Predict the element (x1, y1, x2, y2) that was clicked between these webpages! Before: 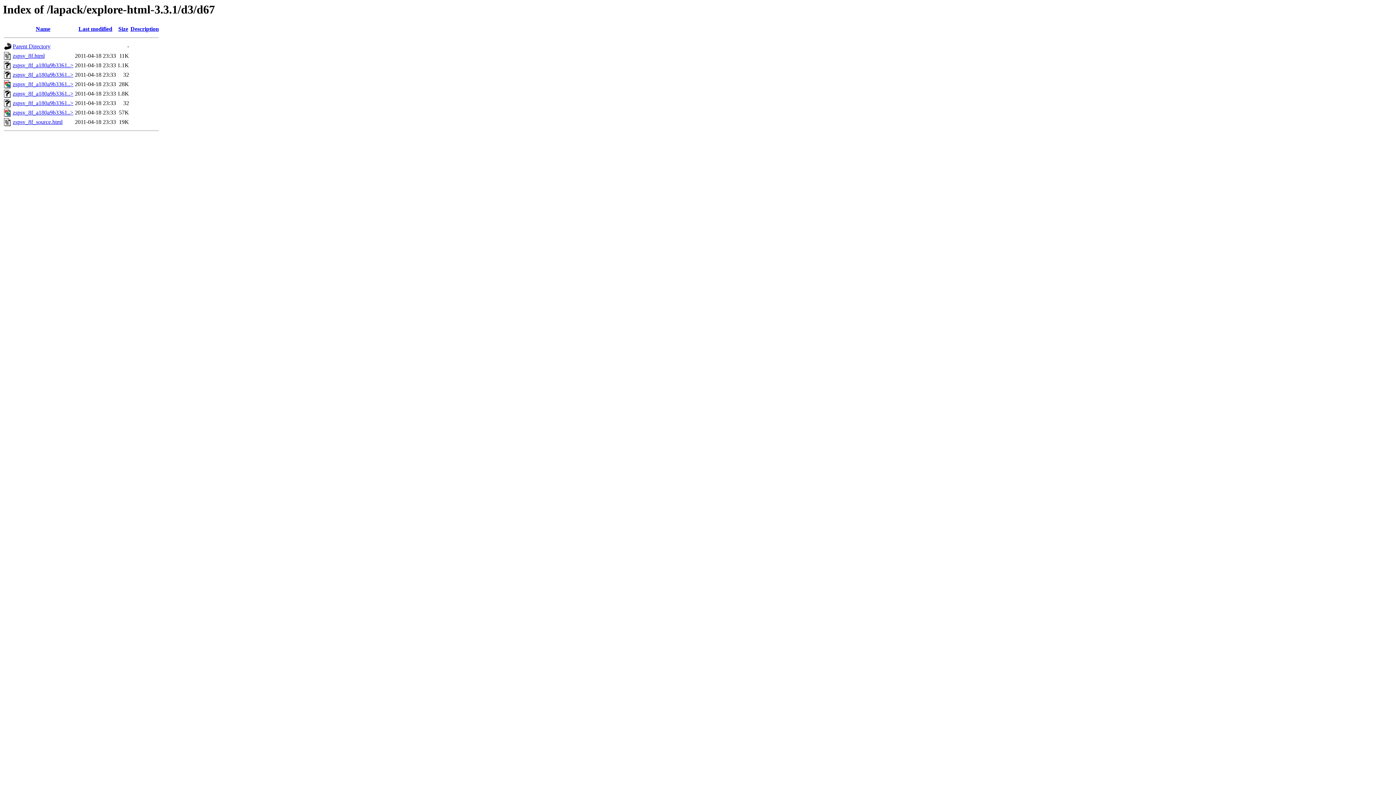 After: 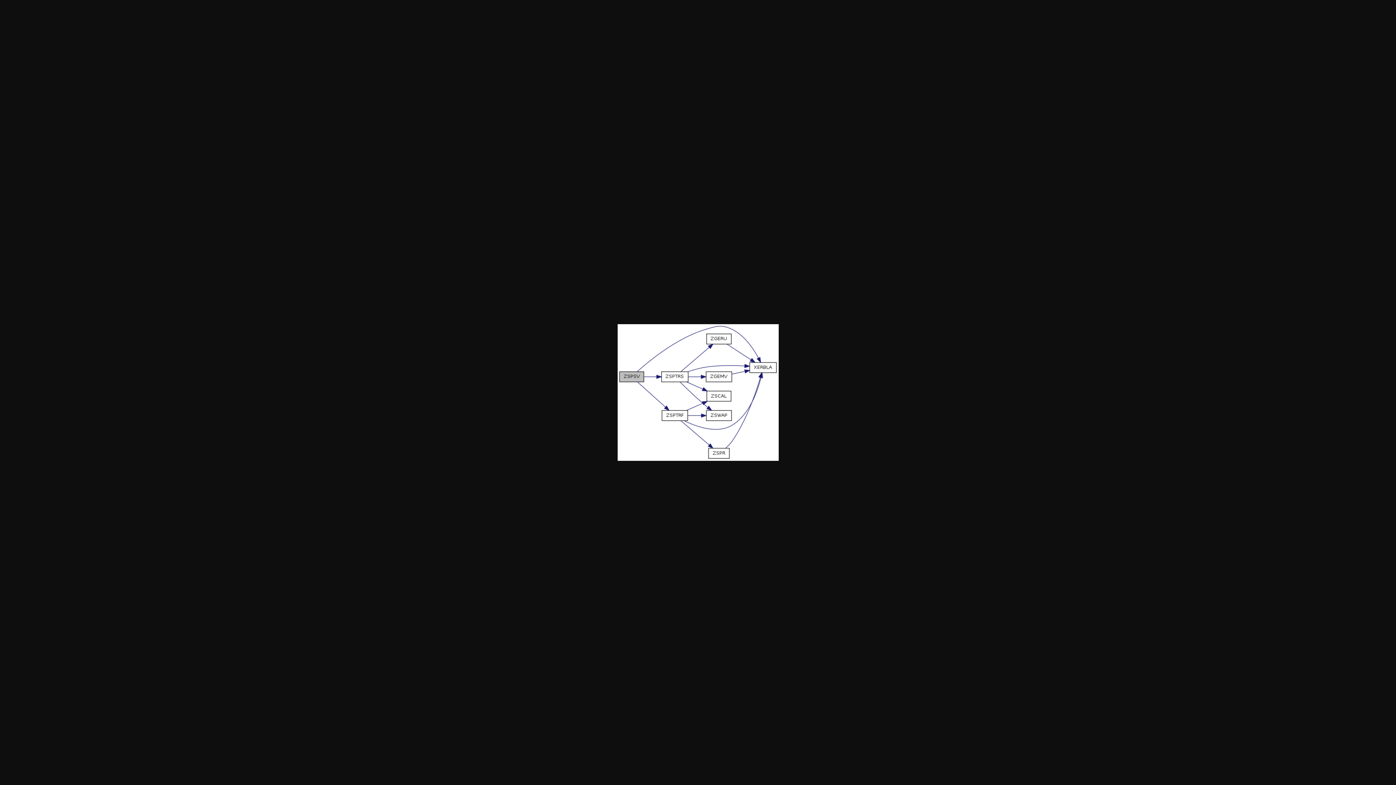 Action: bbox: (12, 81, 73, 87) label: zspsv_8f_a180a9b3361..>